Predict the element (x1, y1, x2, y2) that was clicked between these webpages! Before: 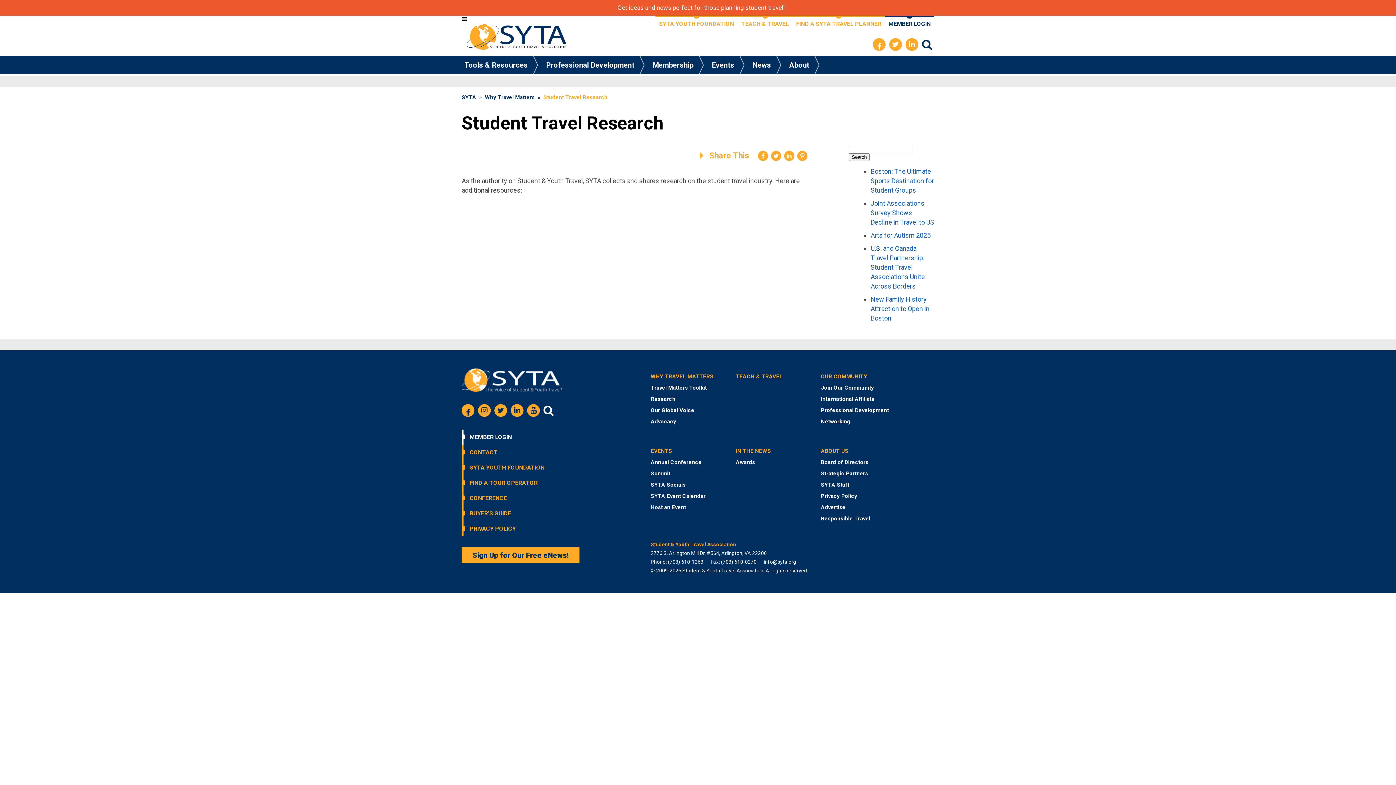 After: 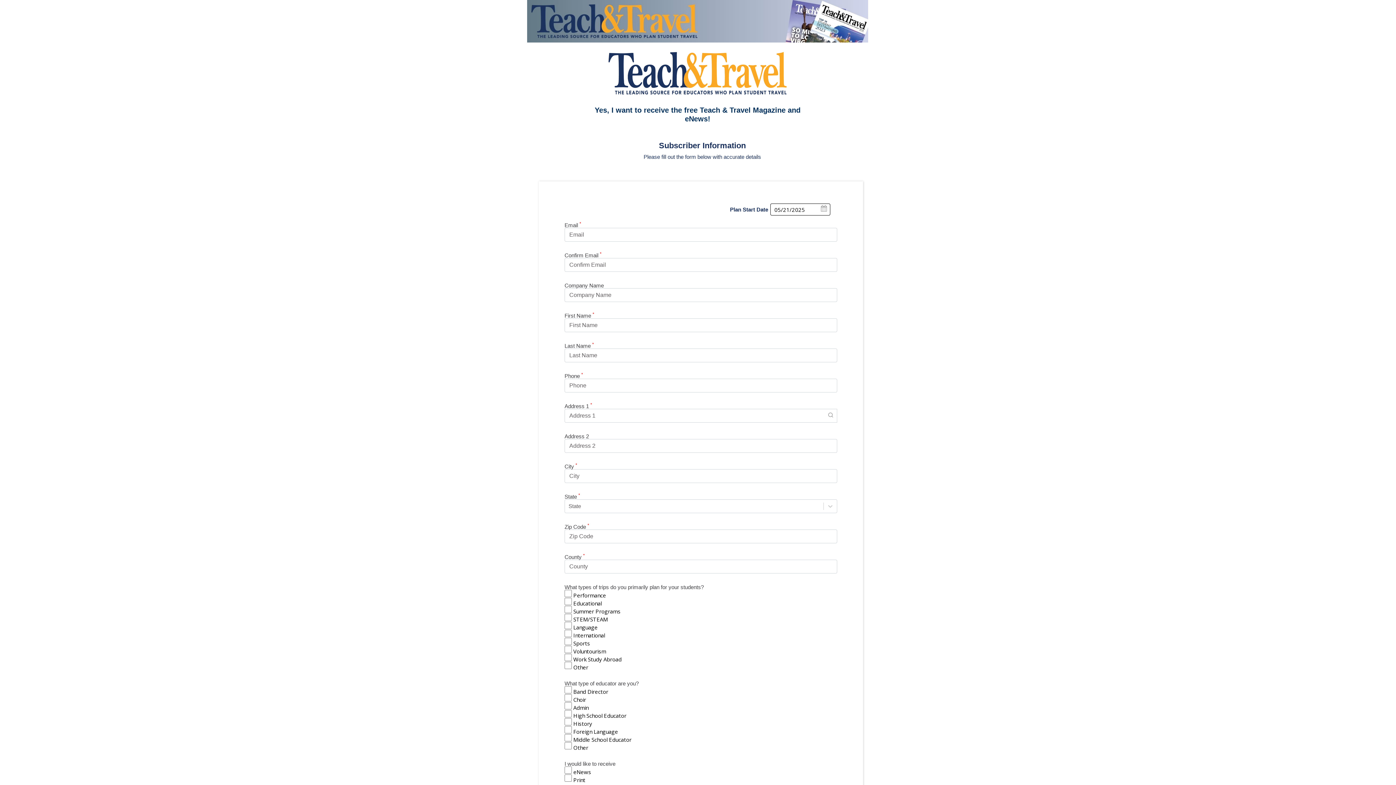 Action: bbox: (617, 4, 784, 11) label: Get ideas and news perfect for those planning student travel!